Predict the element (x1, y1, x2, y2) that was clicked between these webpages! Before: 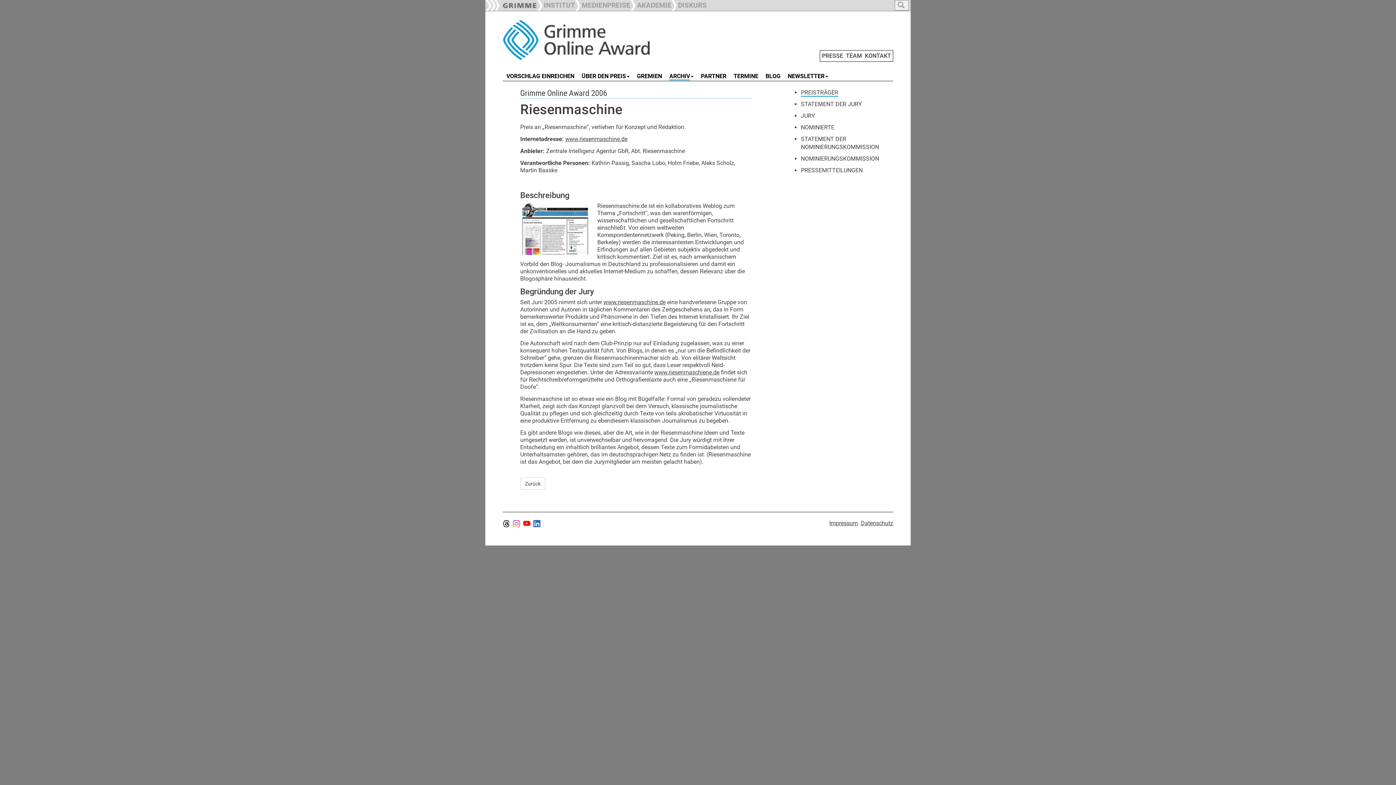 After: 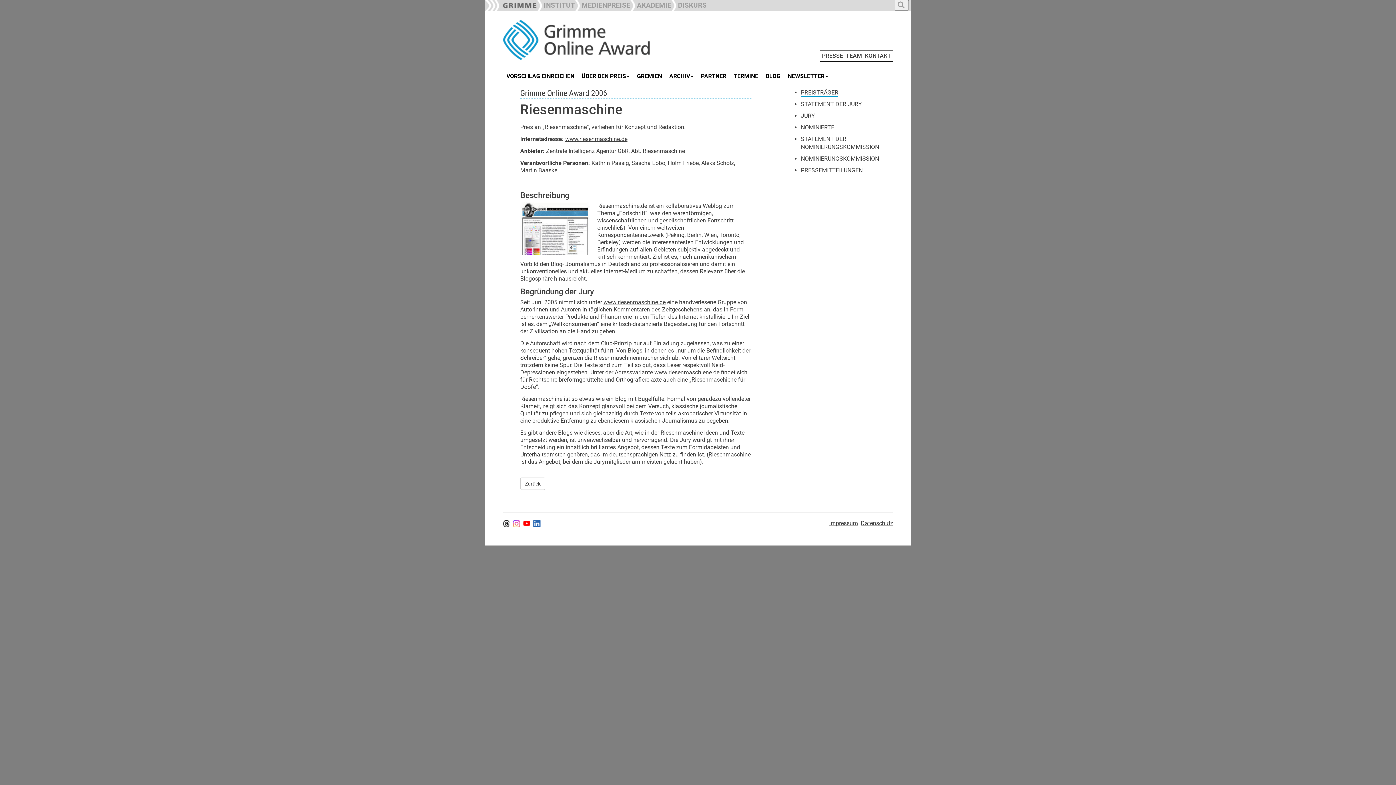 Action: bbox: (513, 520, 520, 526)